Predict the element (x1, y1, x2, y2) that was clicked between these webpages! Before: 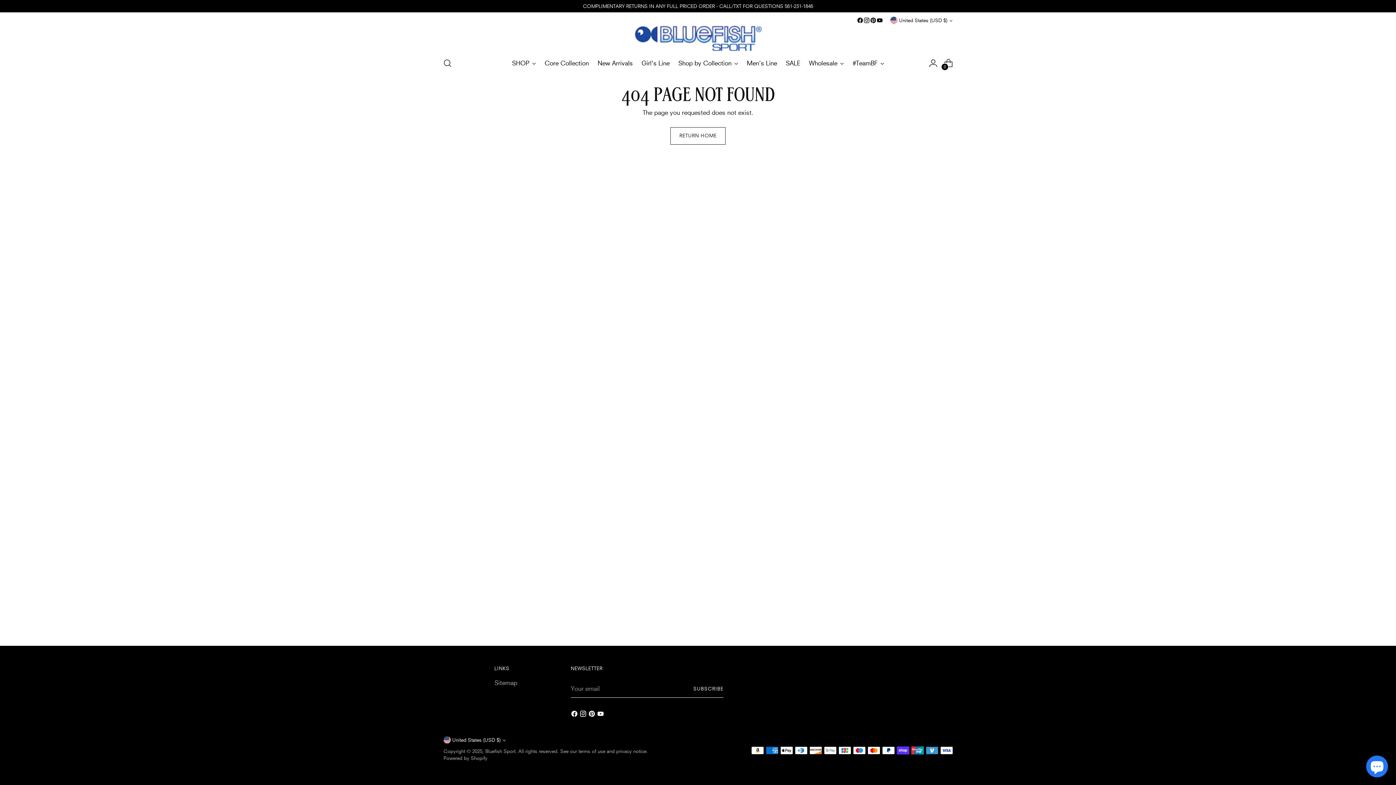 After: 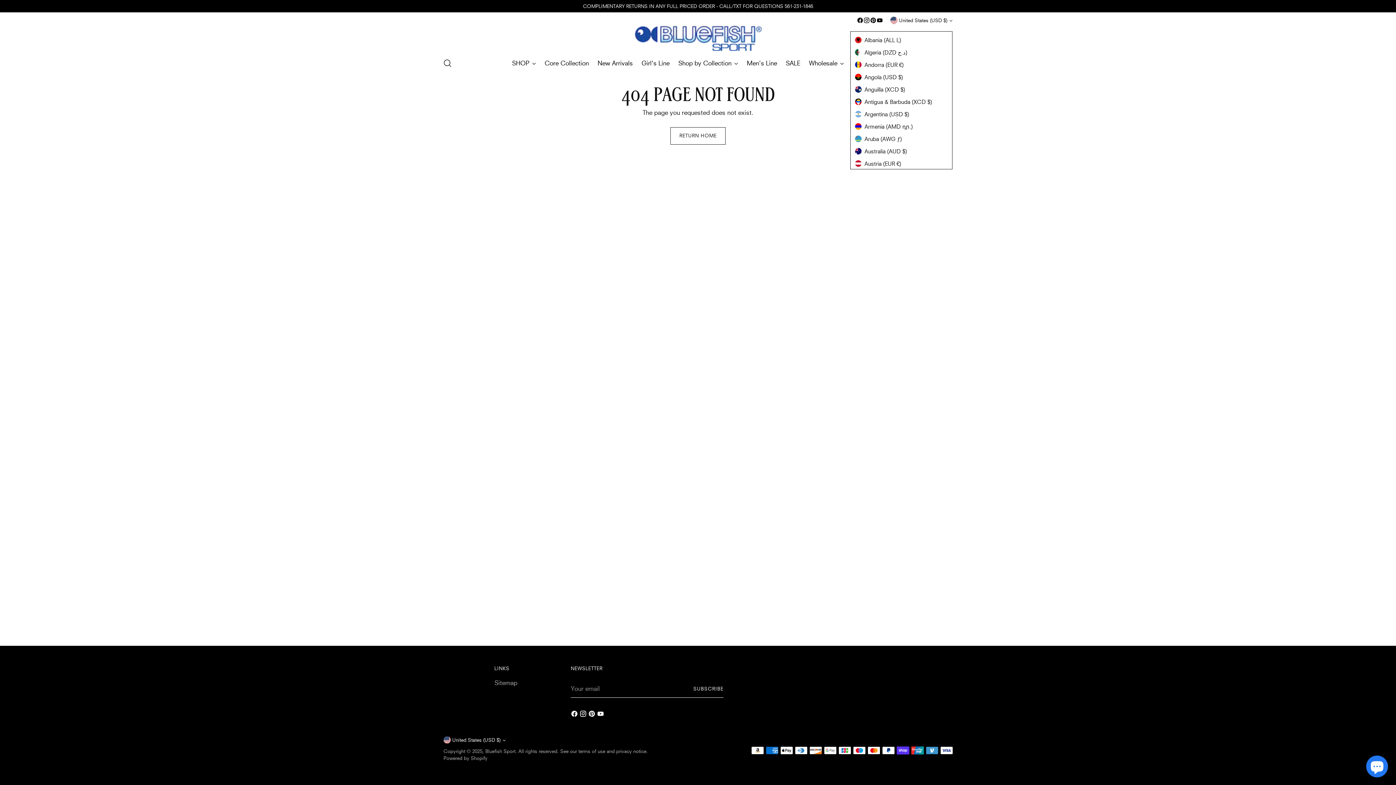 Action: bbox: (890, 12, 952, 28) label: United States (USD $)